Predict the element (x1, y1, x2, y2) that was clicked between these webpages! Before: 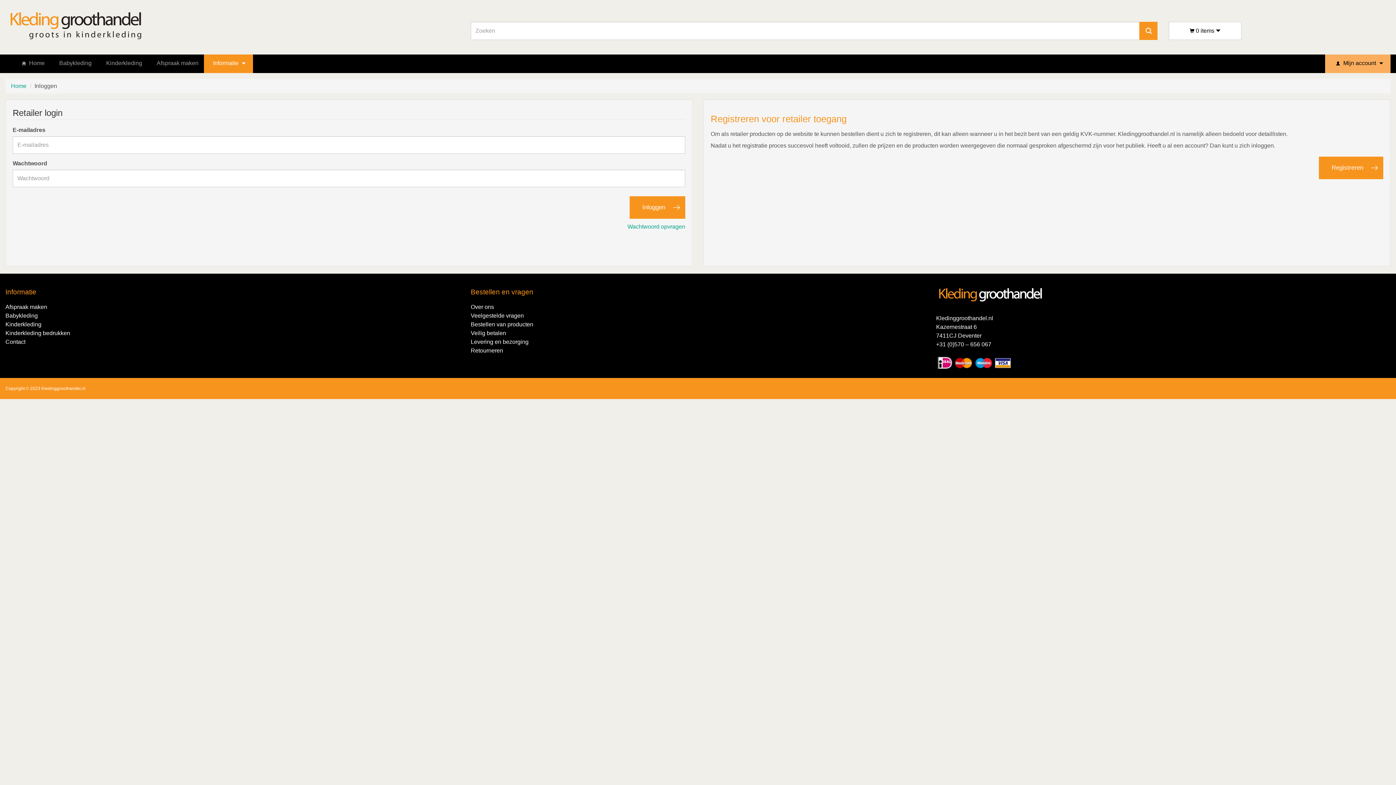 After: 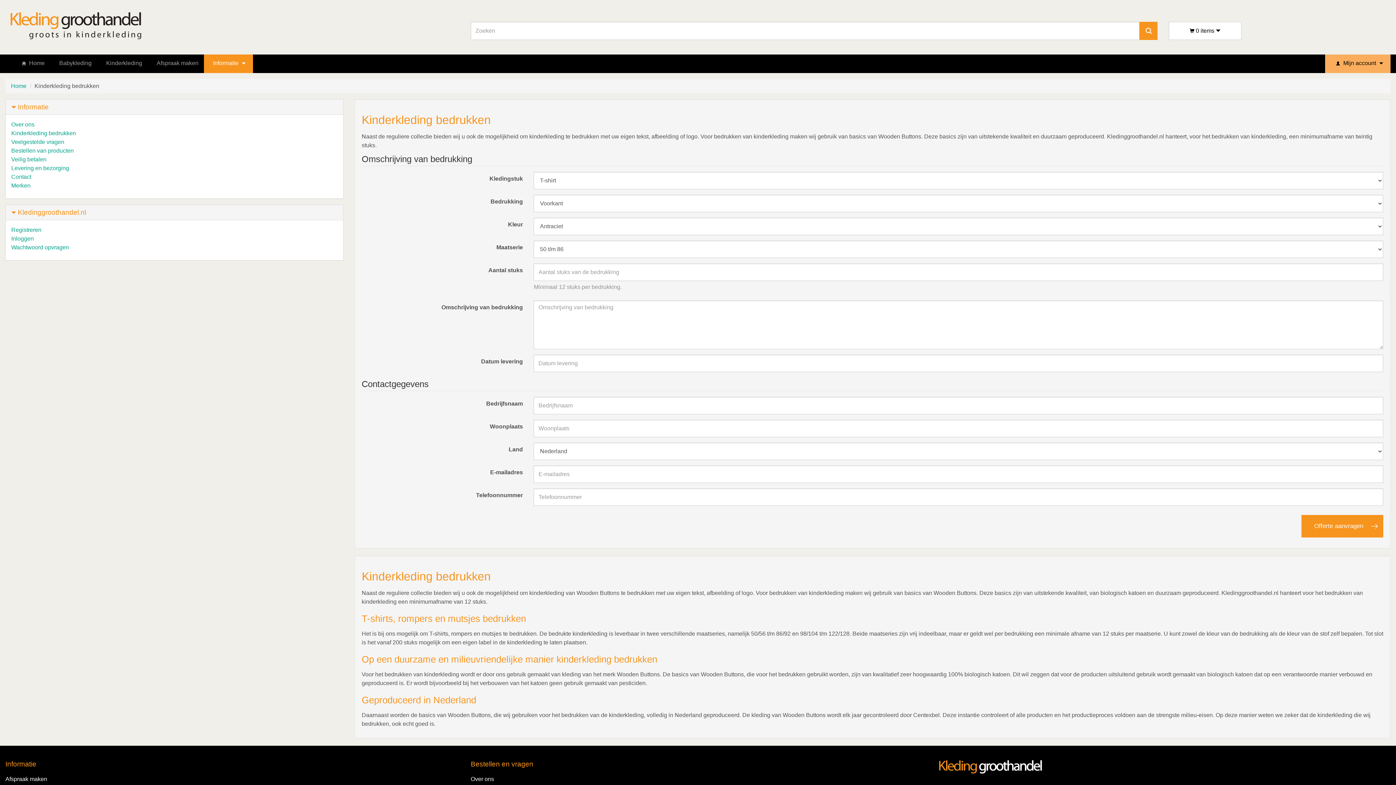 Action: label: Kinderkleding bedrukken bbox: (5, 330, 70, 336)